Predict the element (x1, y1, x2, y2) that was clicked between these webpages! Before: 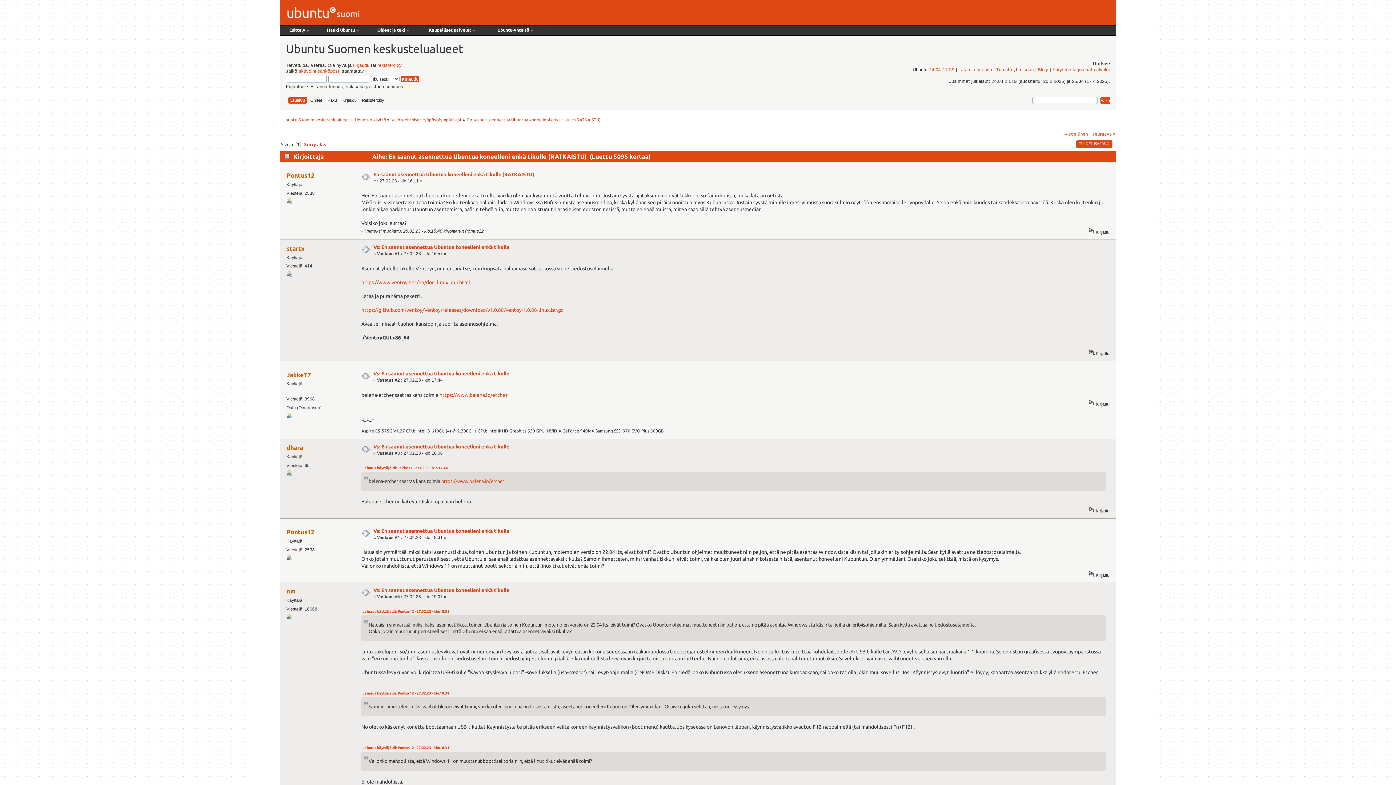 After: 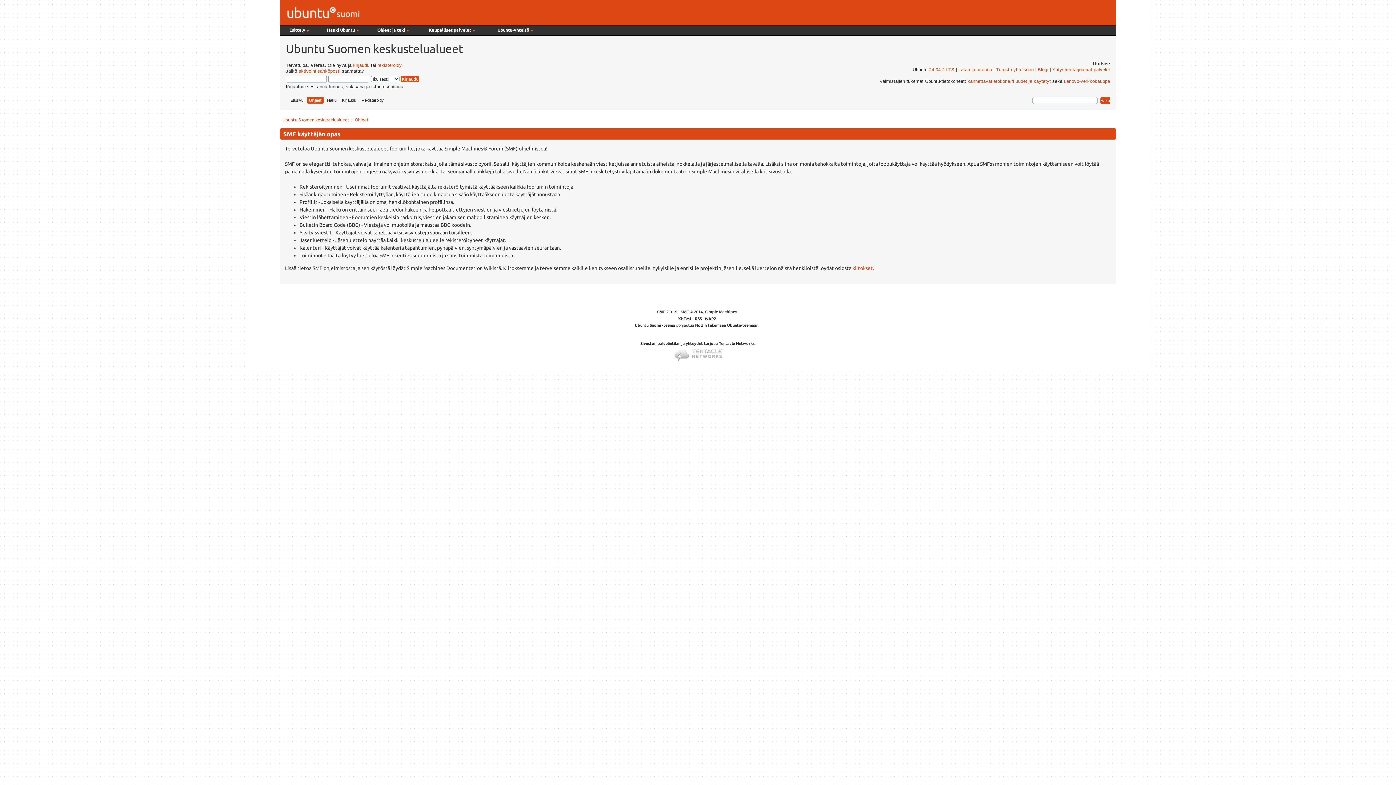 Action: label: Ohjeet bbox: (308, 97, 324, 103)